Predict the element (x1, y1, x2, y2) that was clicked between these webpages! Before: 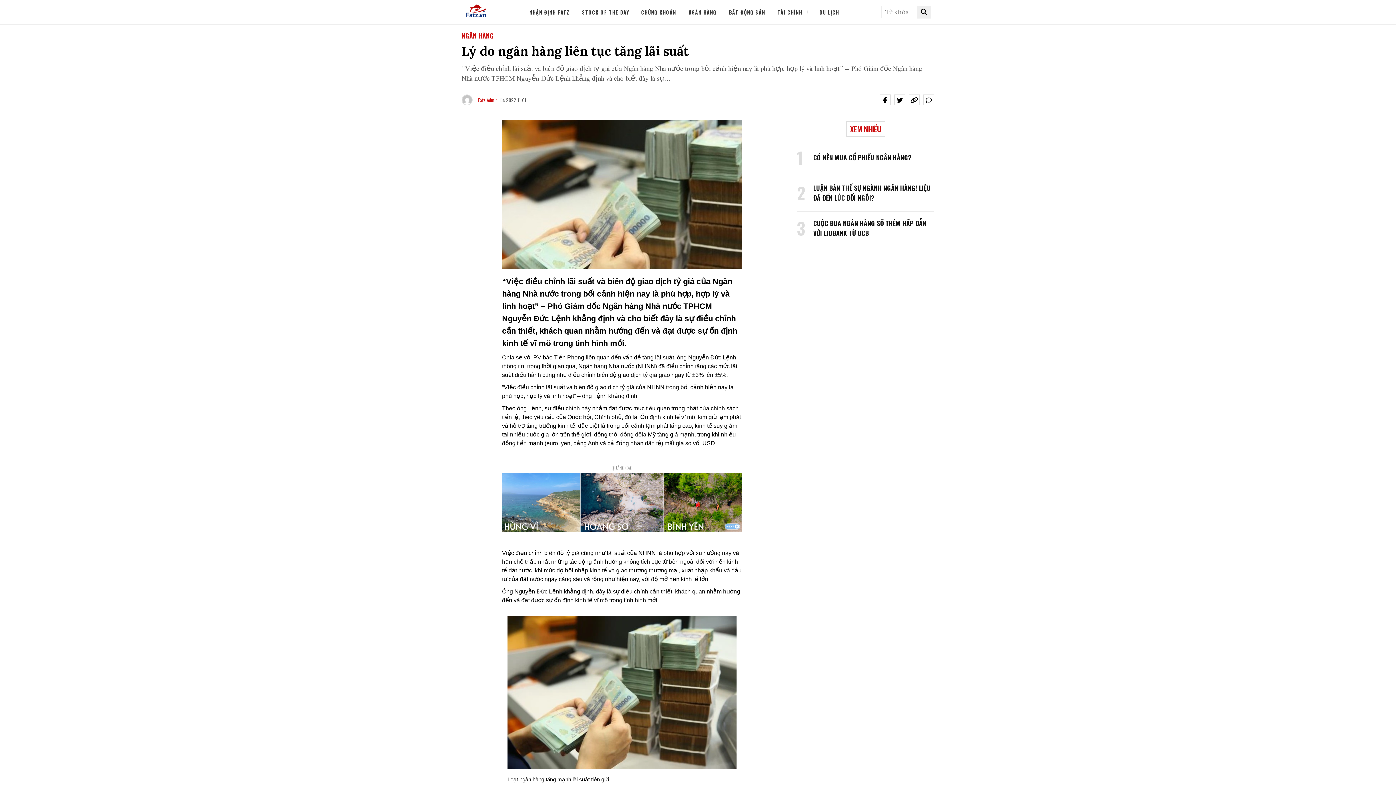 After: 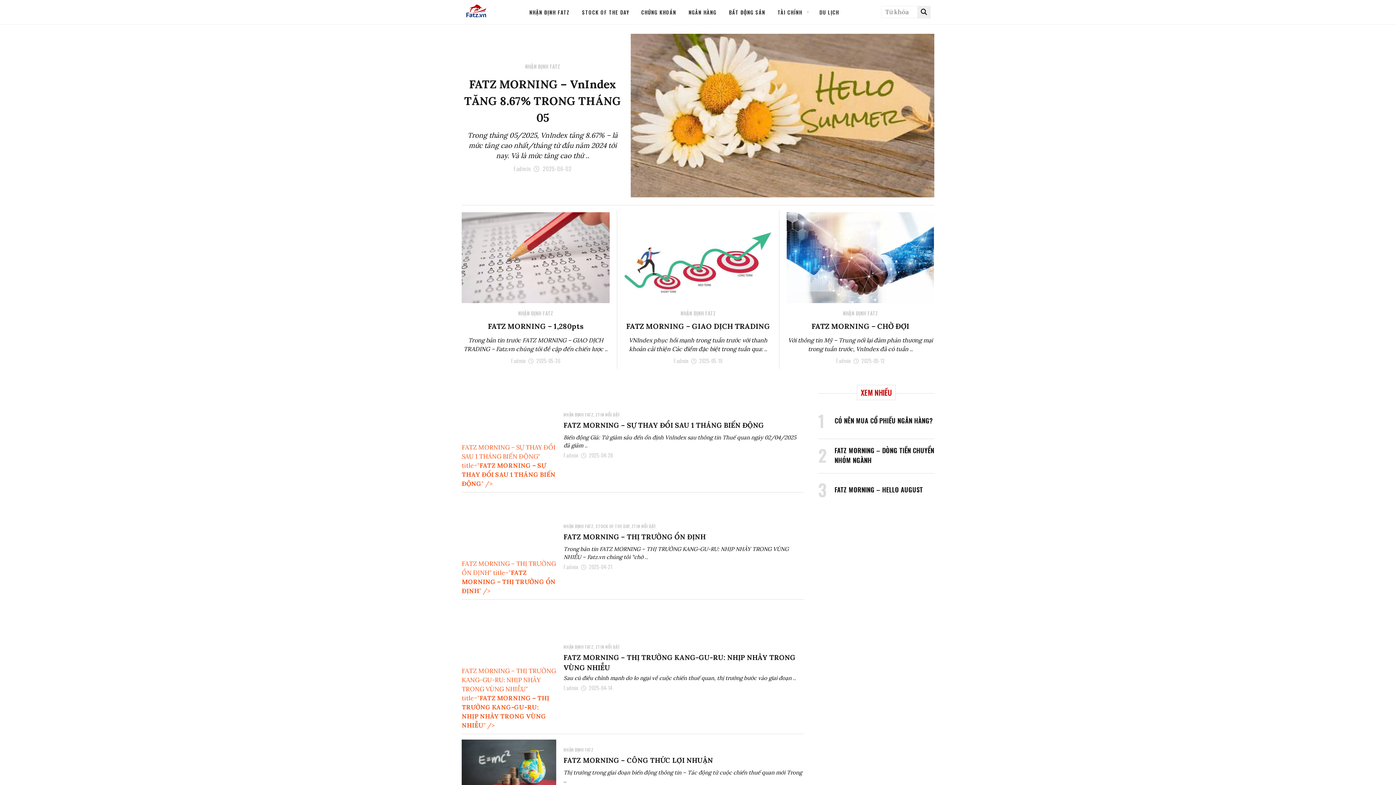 Action: bbox: (523, 3, 576, 20) label: NHẬN ĐỊNH FATZ